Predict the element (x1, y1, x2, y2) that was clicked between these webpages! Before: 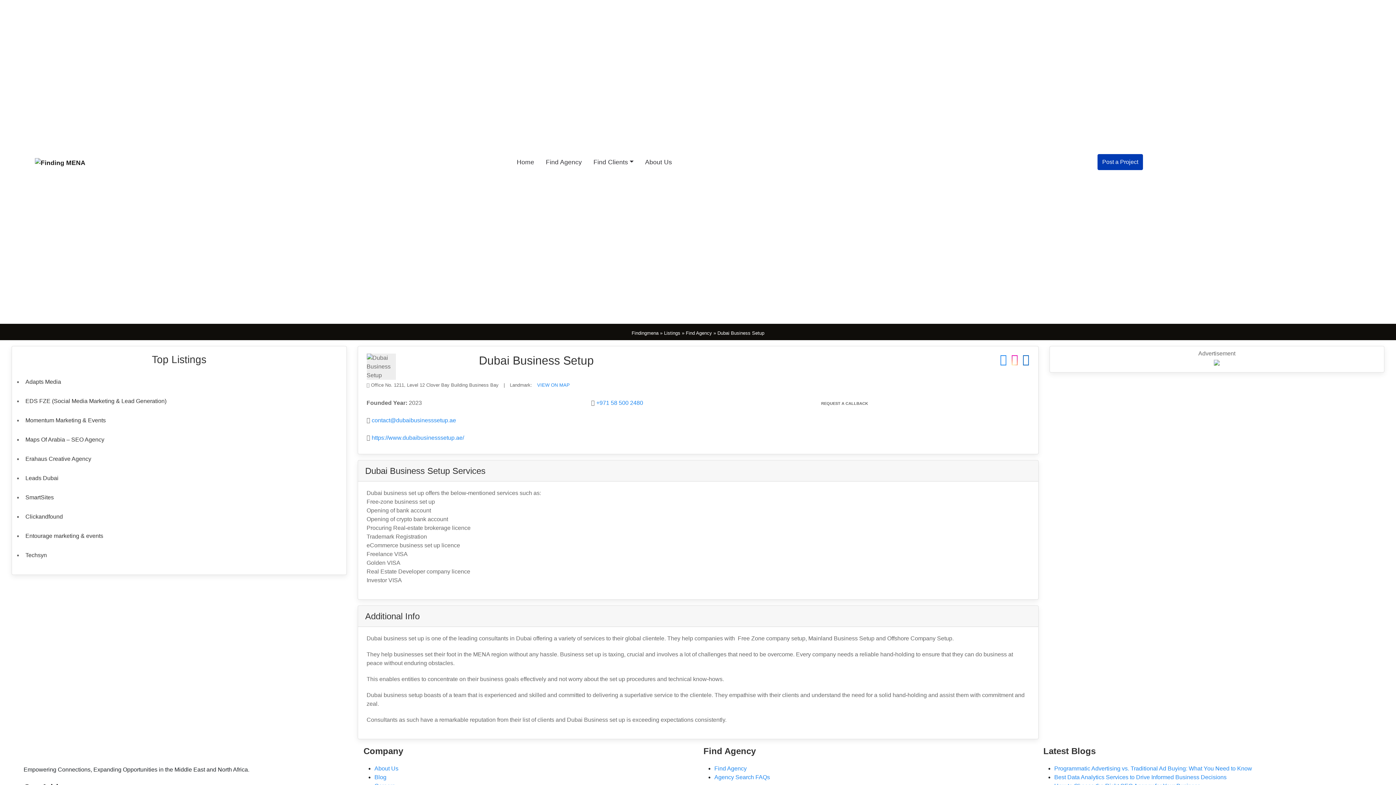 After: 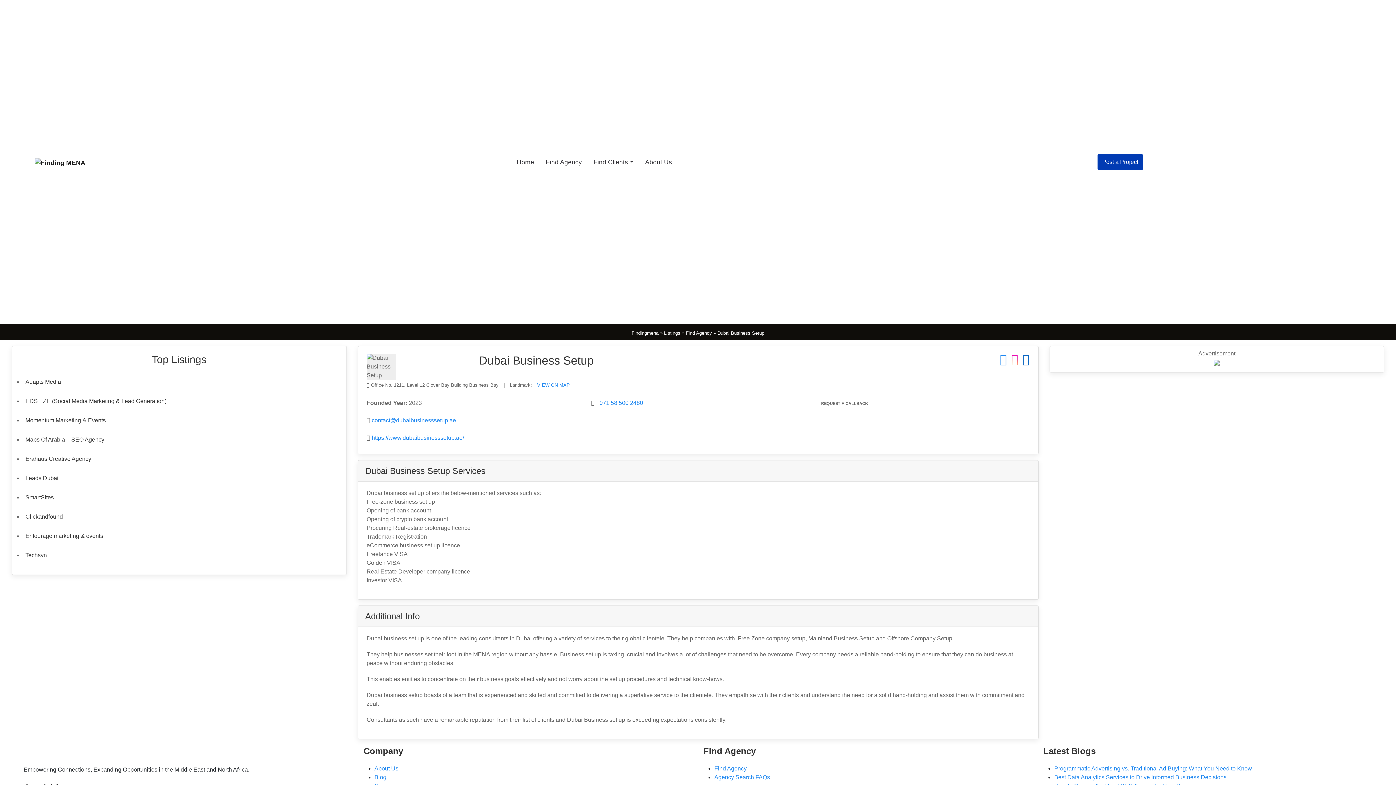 Action: bbox: (1019, 358, 1029, 364)